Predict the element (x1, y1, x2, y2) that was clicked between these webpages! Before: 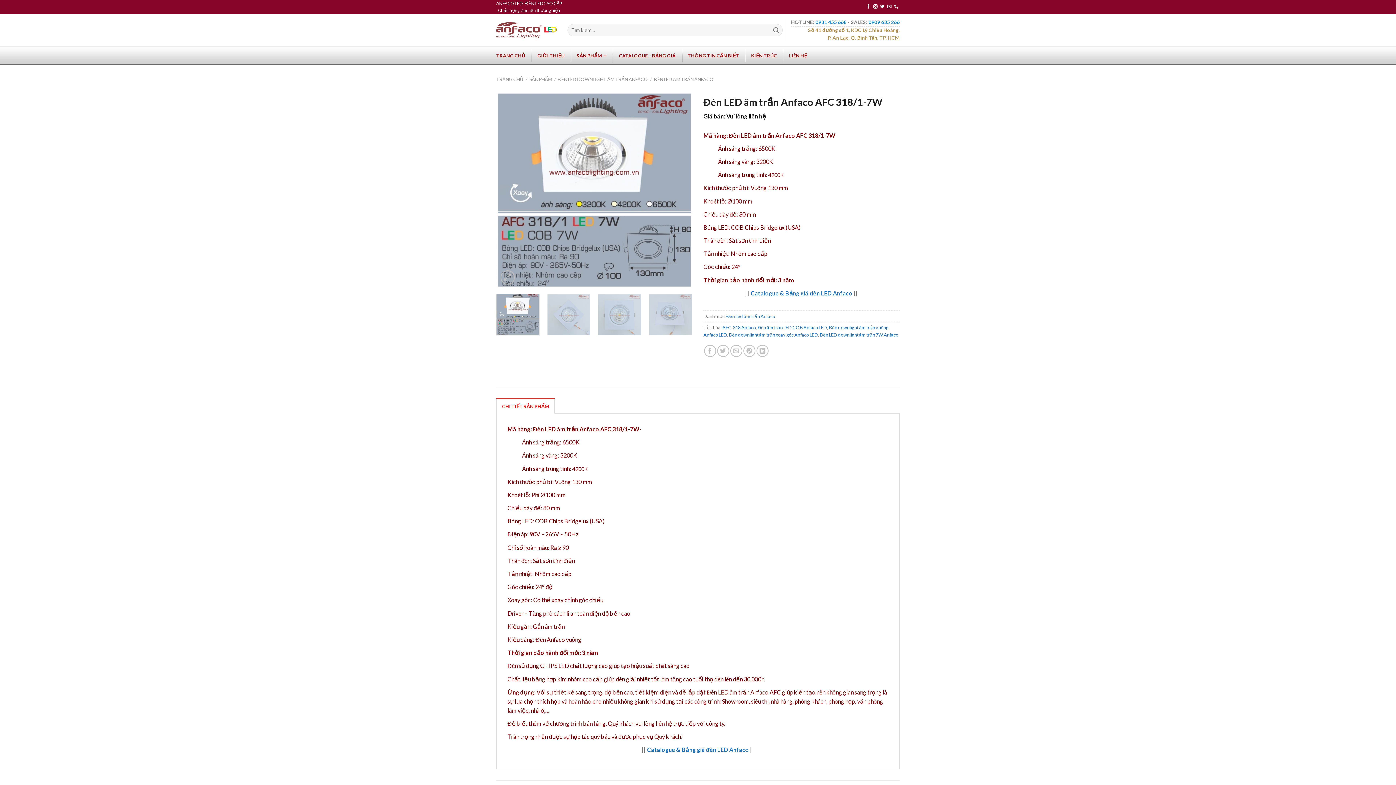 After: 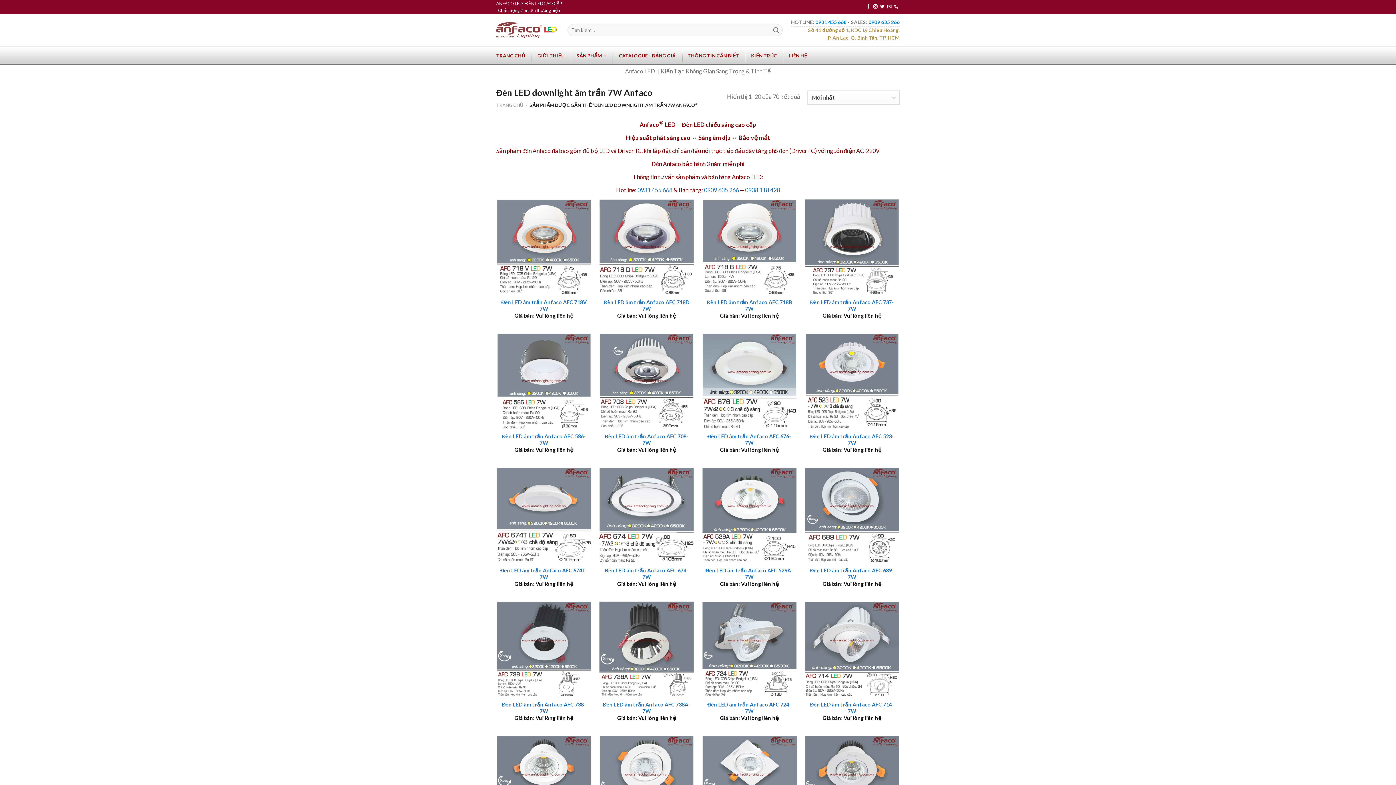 Action: label: Đèn LED downlight âm trần 7W Anfaco bbox: (820, 332, 898, 337)